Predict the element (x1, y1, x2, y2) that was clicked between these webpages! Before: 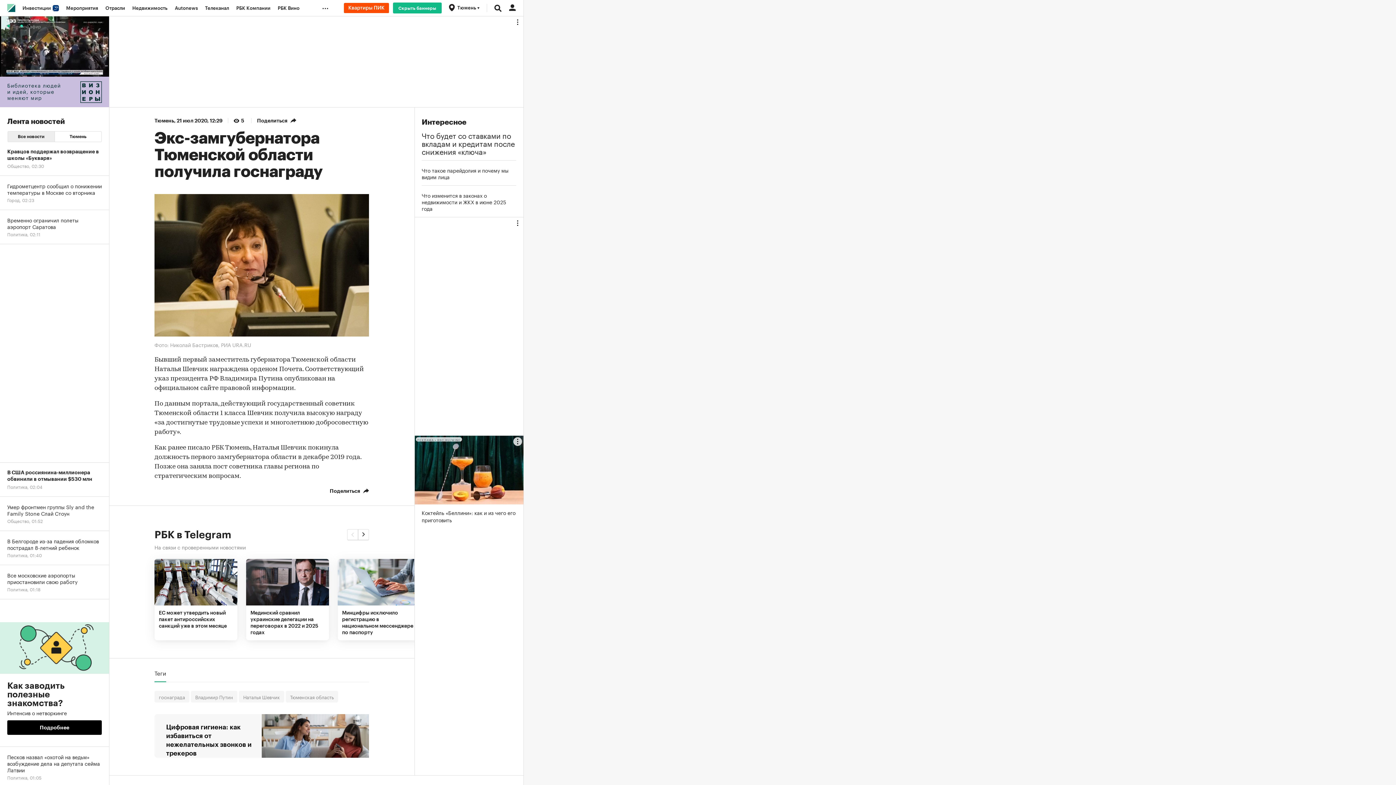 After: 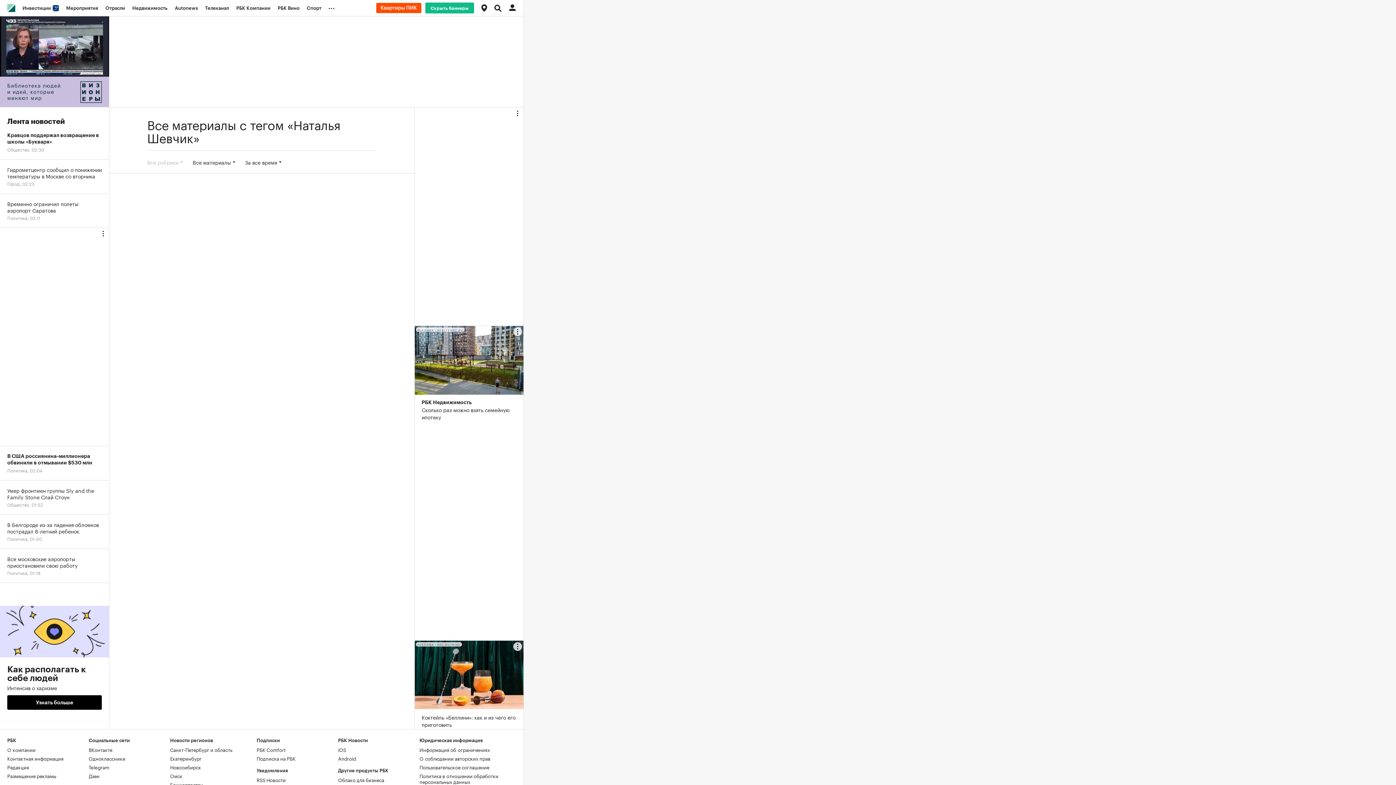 Action: bbox: (238, 691, 284, 702) label: Наталья Шевчик